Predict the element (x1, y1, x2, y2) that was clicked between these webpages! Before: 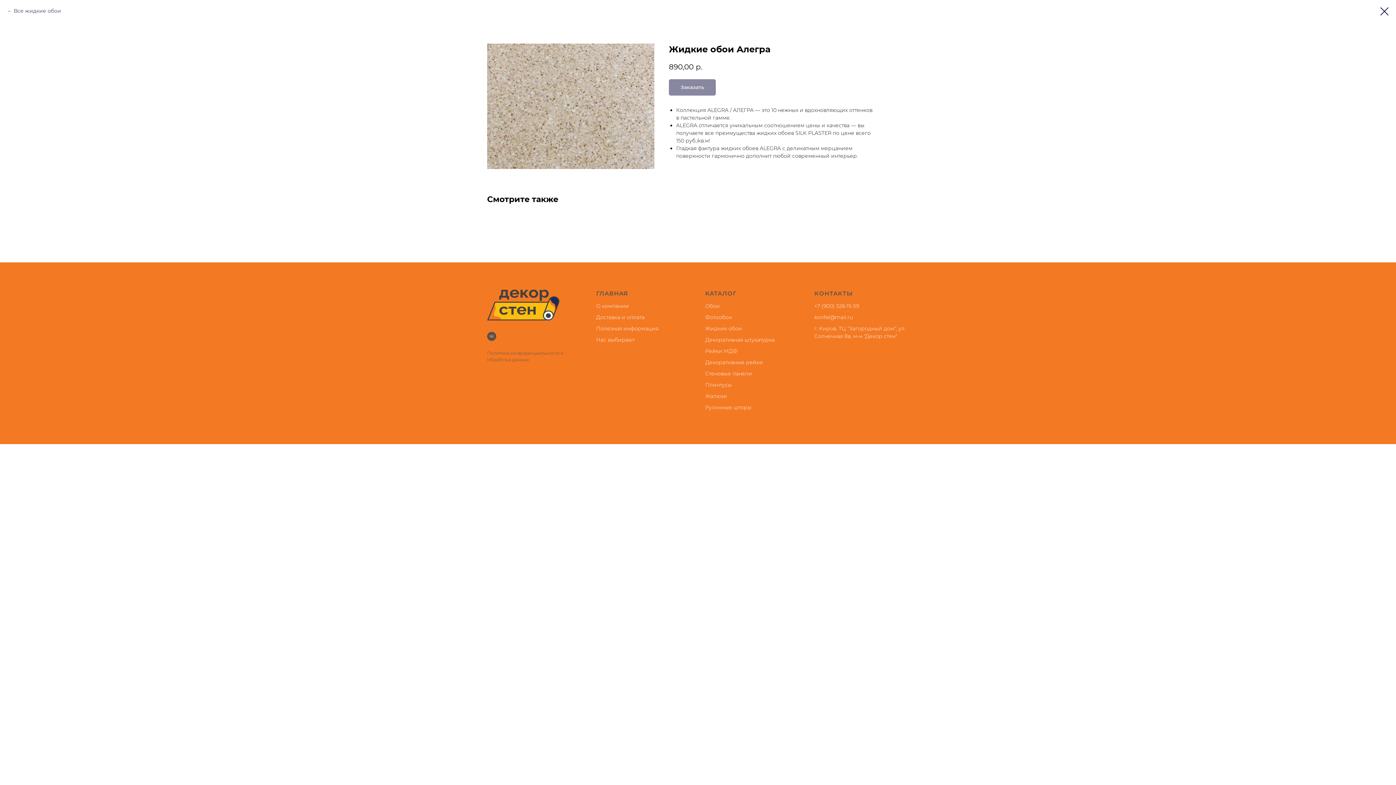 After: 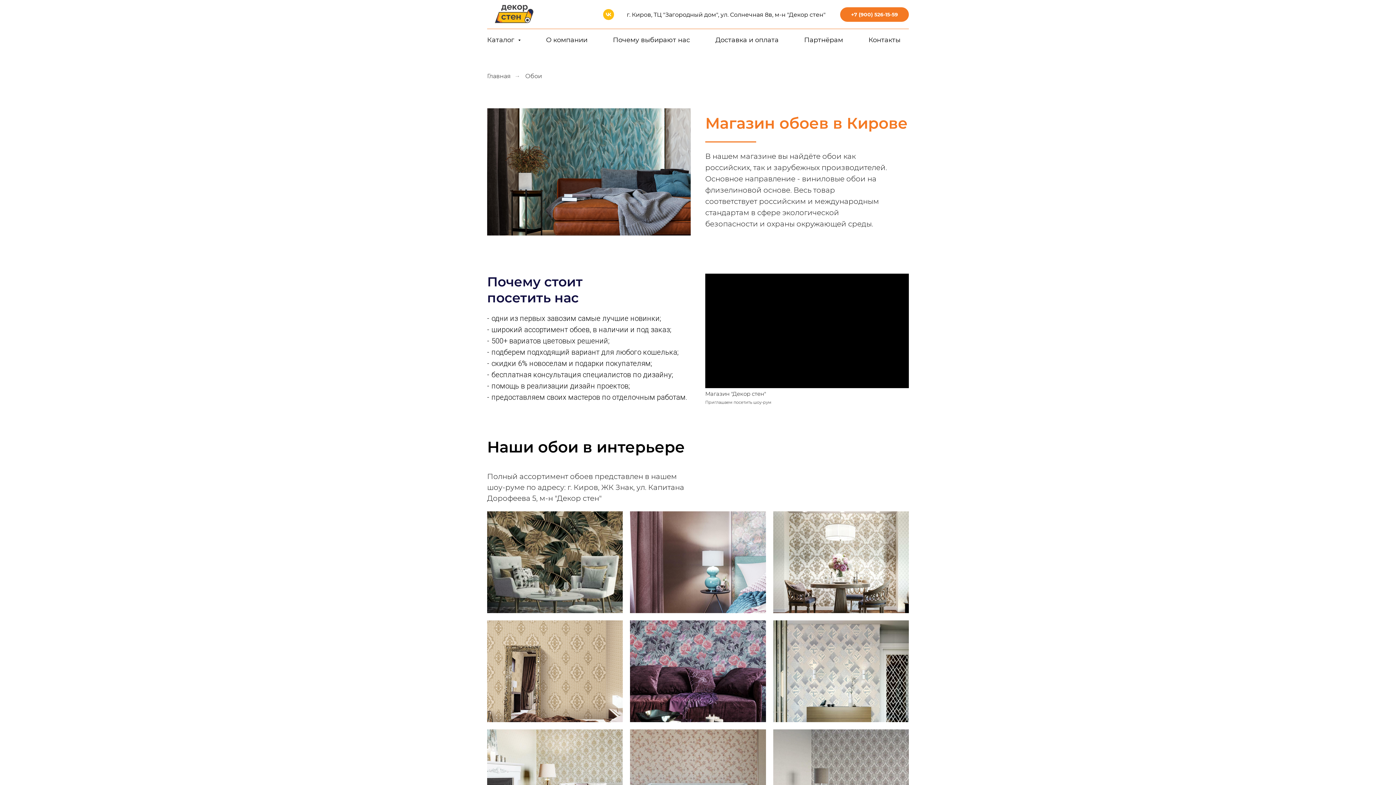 Action: bbox: (705, 302, 720, 309) label: Обои